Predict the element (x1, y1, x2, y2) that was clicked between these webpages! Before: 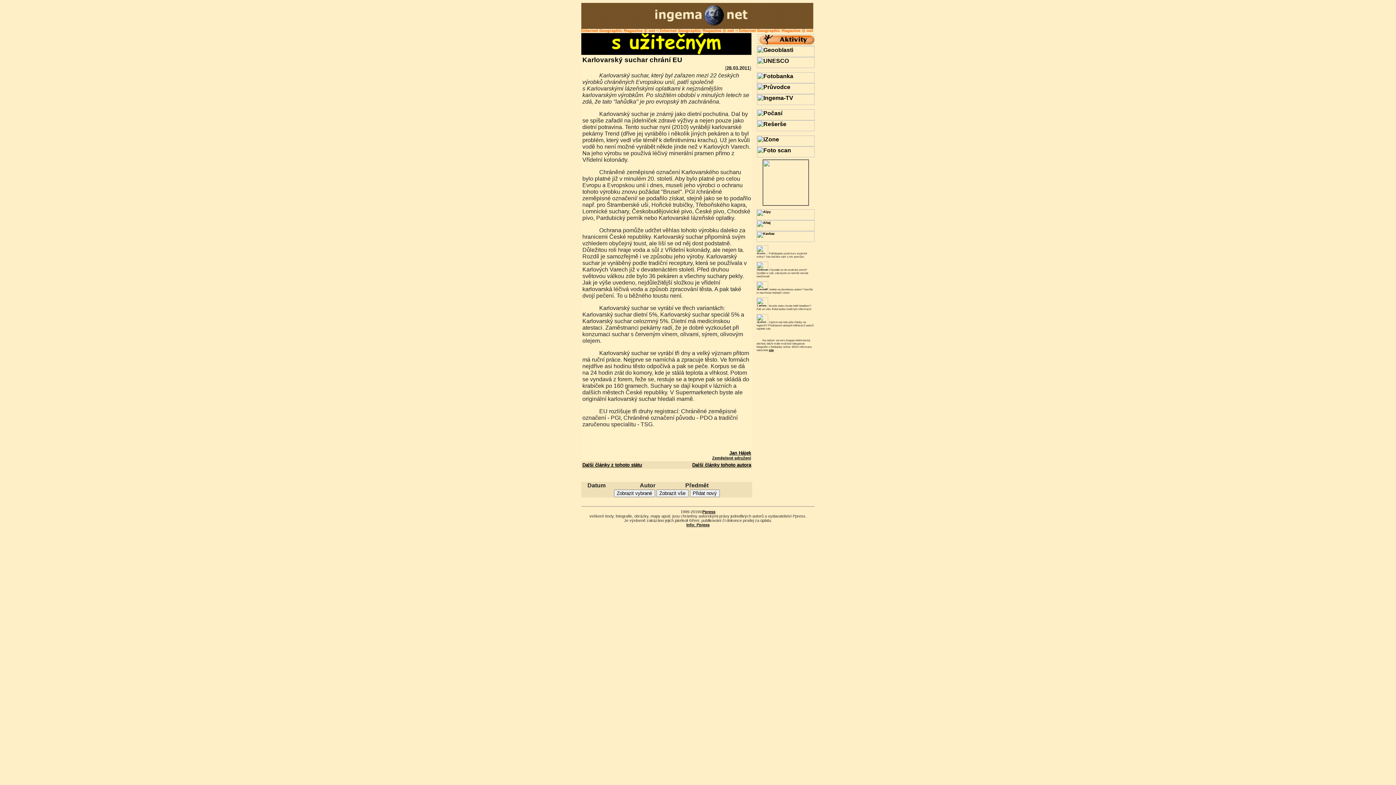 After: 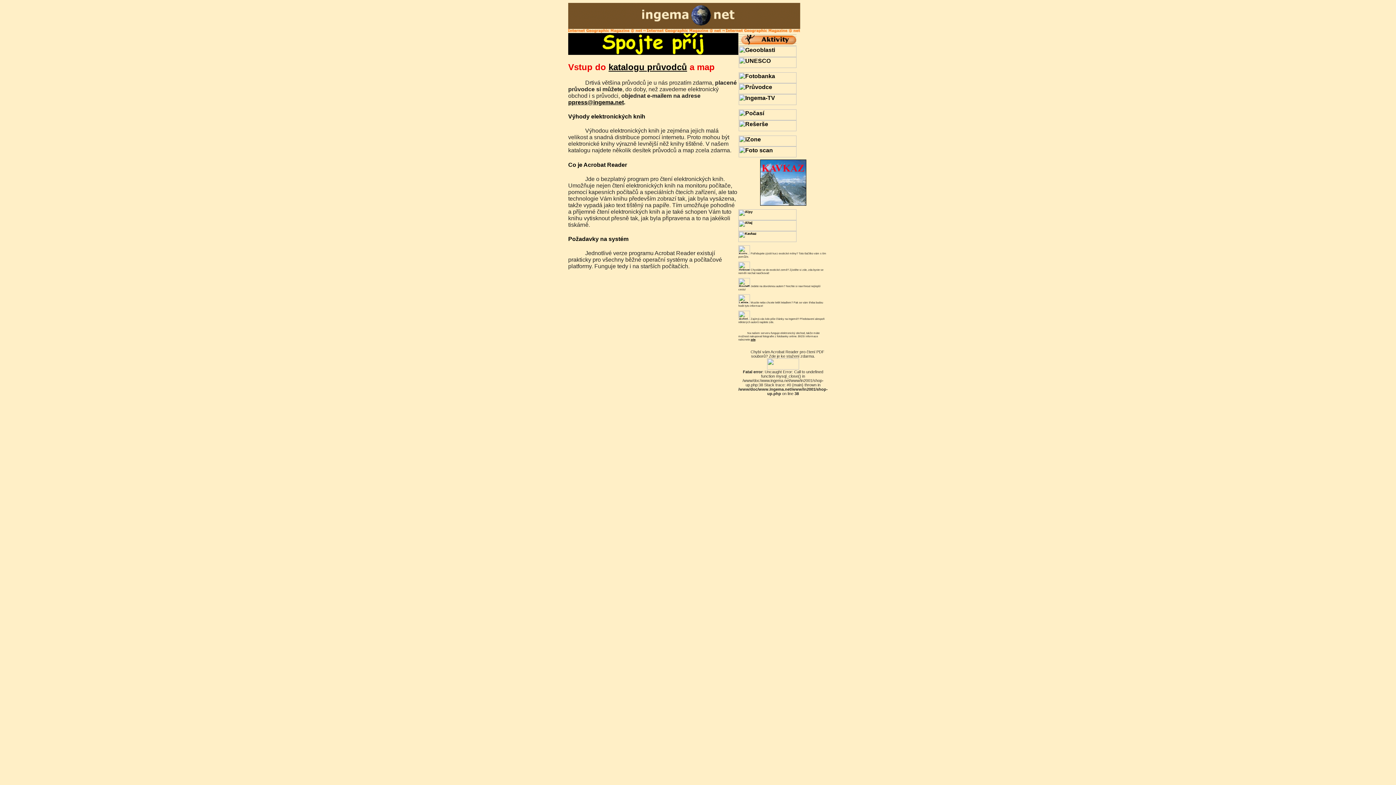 Action: bbox: (757, 89, 814, 95)